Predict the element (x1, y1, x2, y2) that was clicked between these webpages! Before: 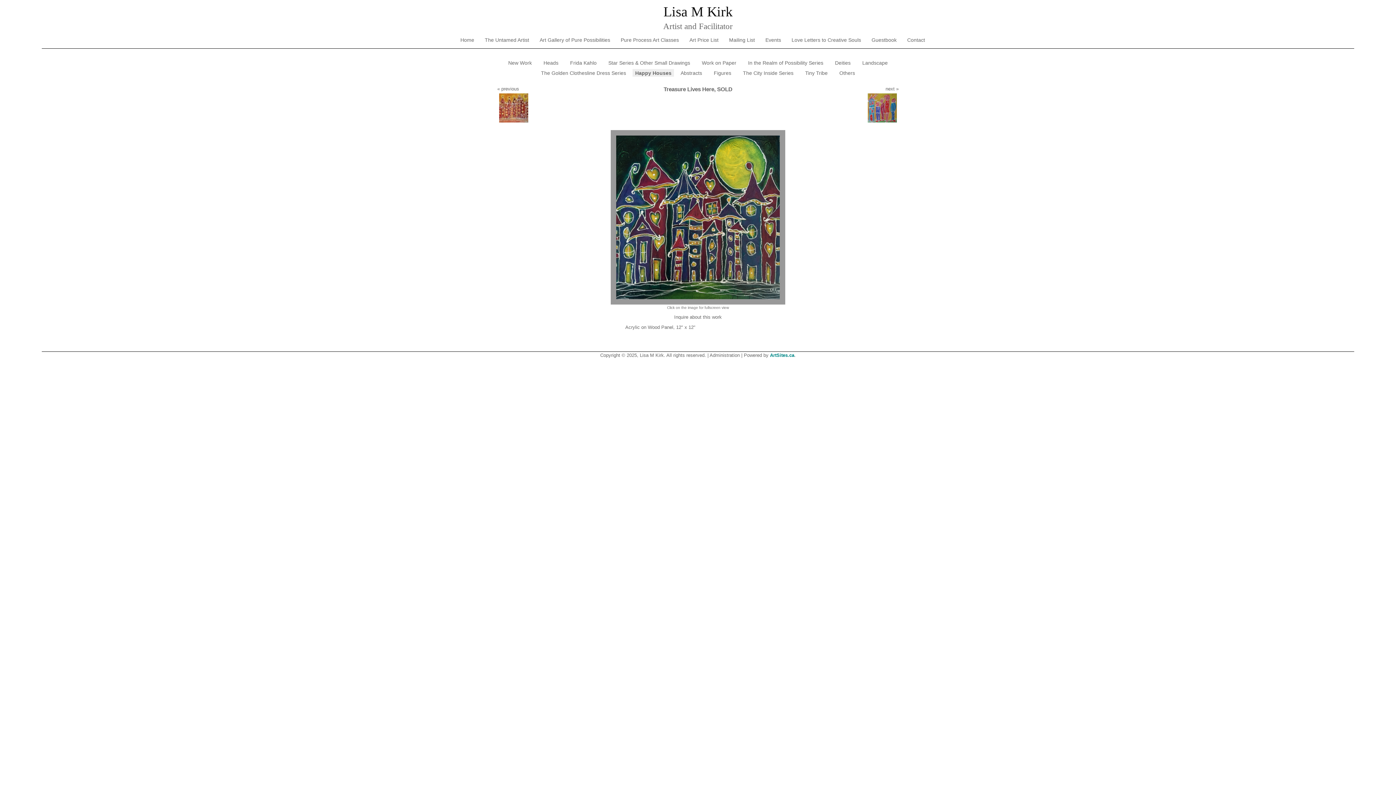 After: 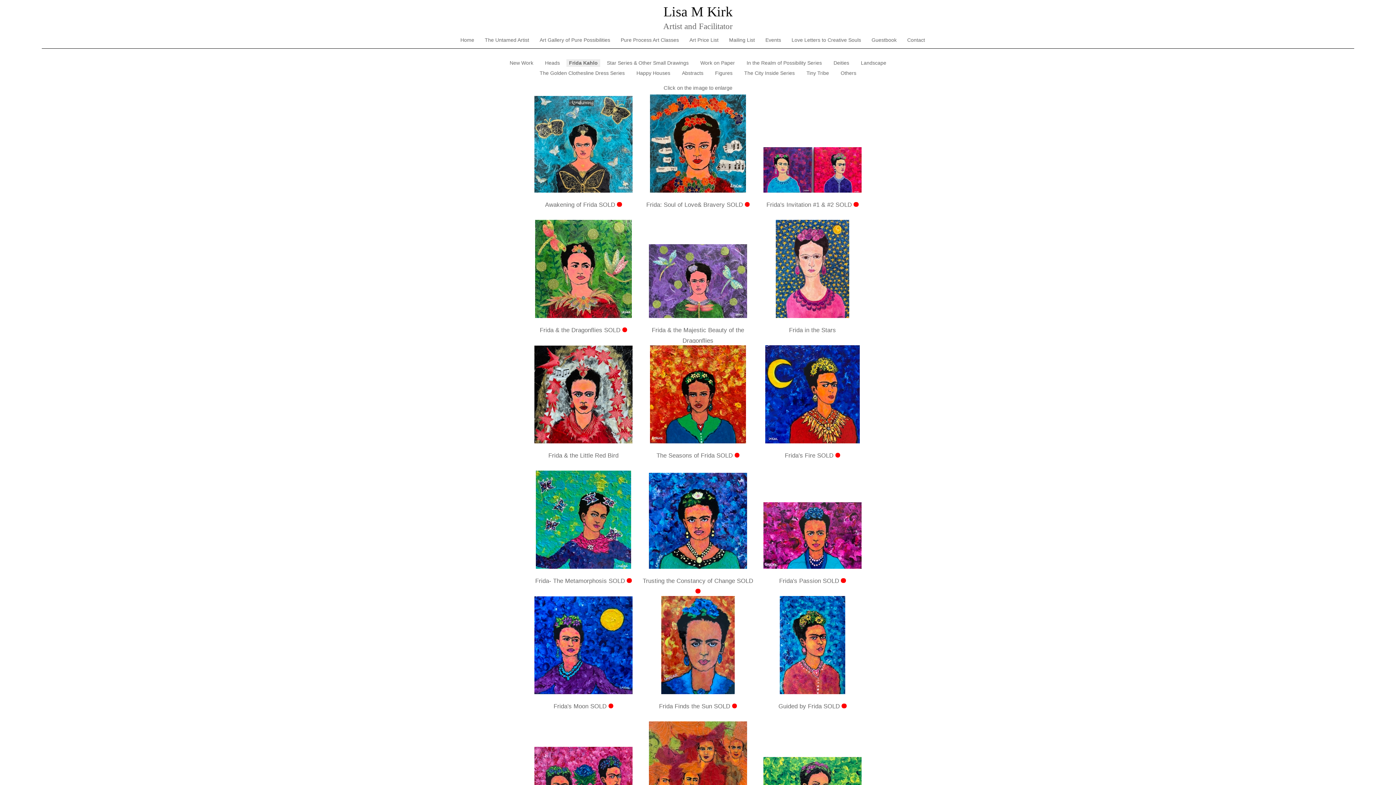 Action: label: Frida Kahlo bbox: (570, 60, 596, 65)